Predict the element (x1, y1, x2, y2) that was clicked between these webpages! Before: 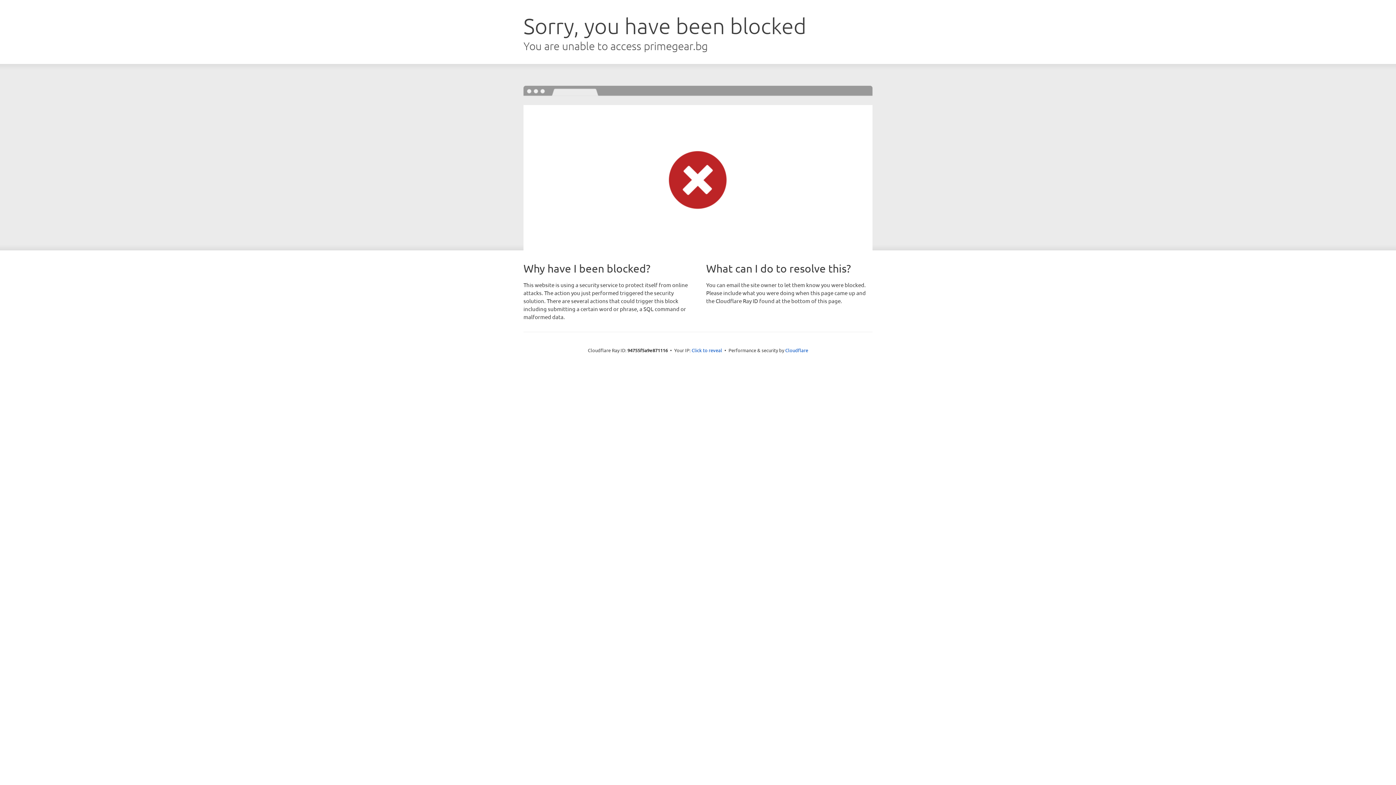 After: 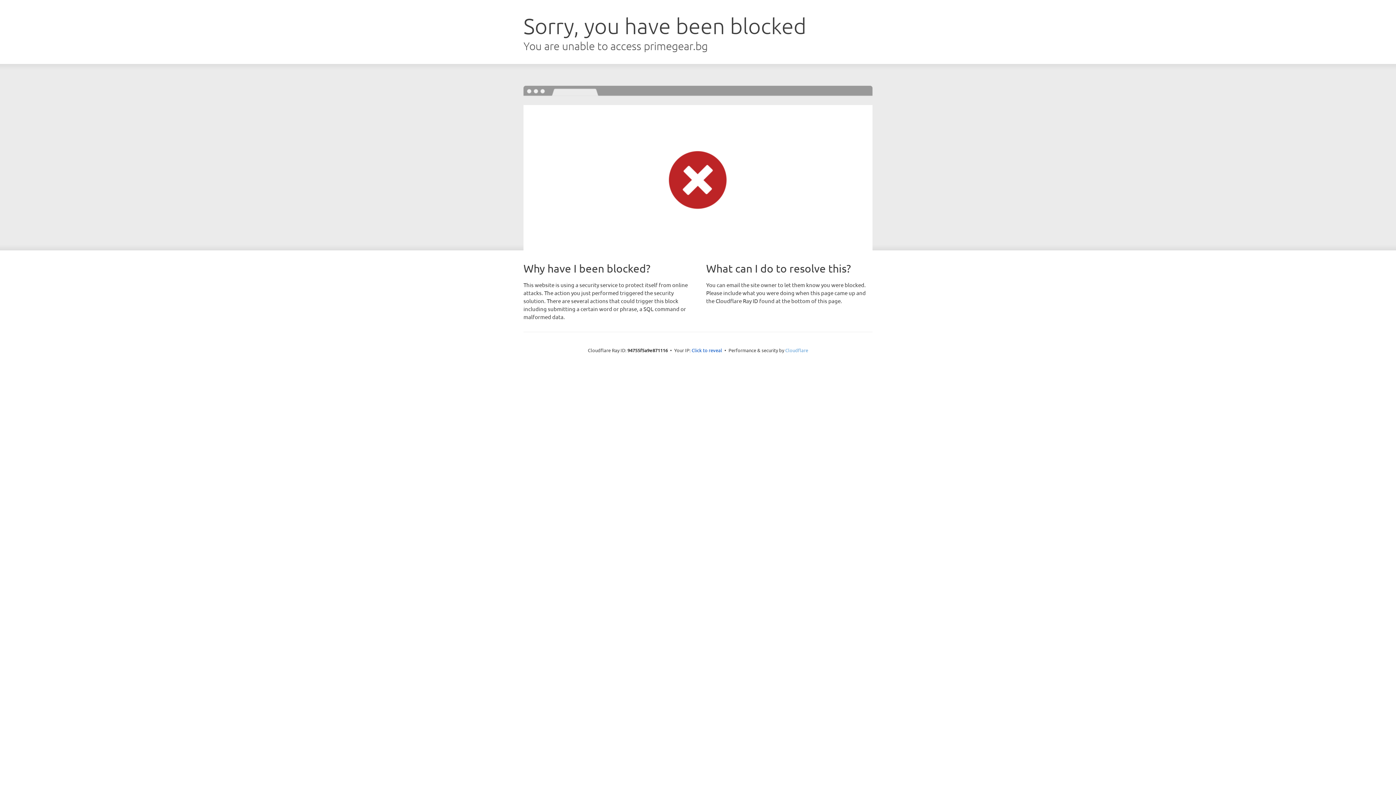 Action: label: Cloudflare bbox: (785, 347, 808, 353)